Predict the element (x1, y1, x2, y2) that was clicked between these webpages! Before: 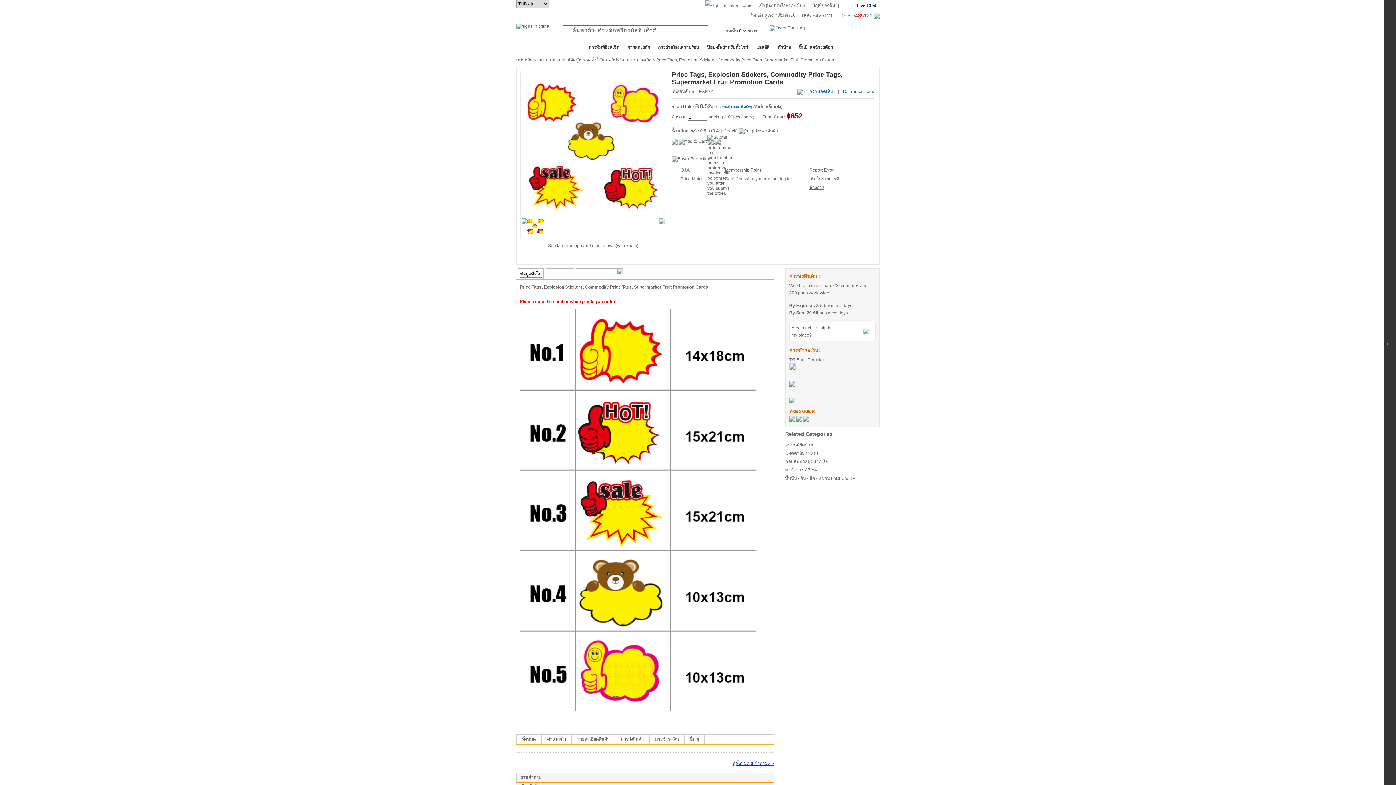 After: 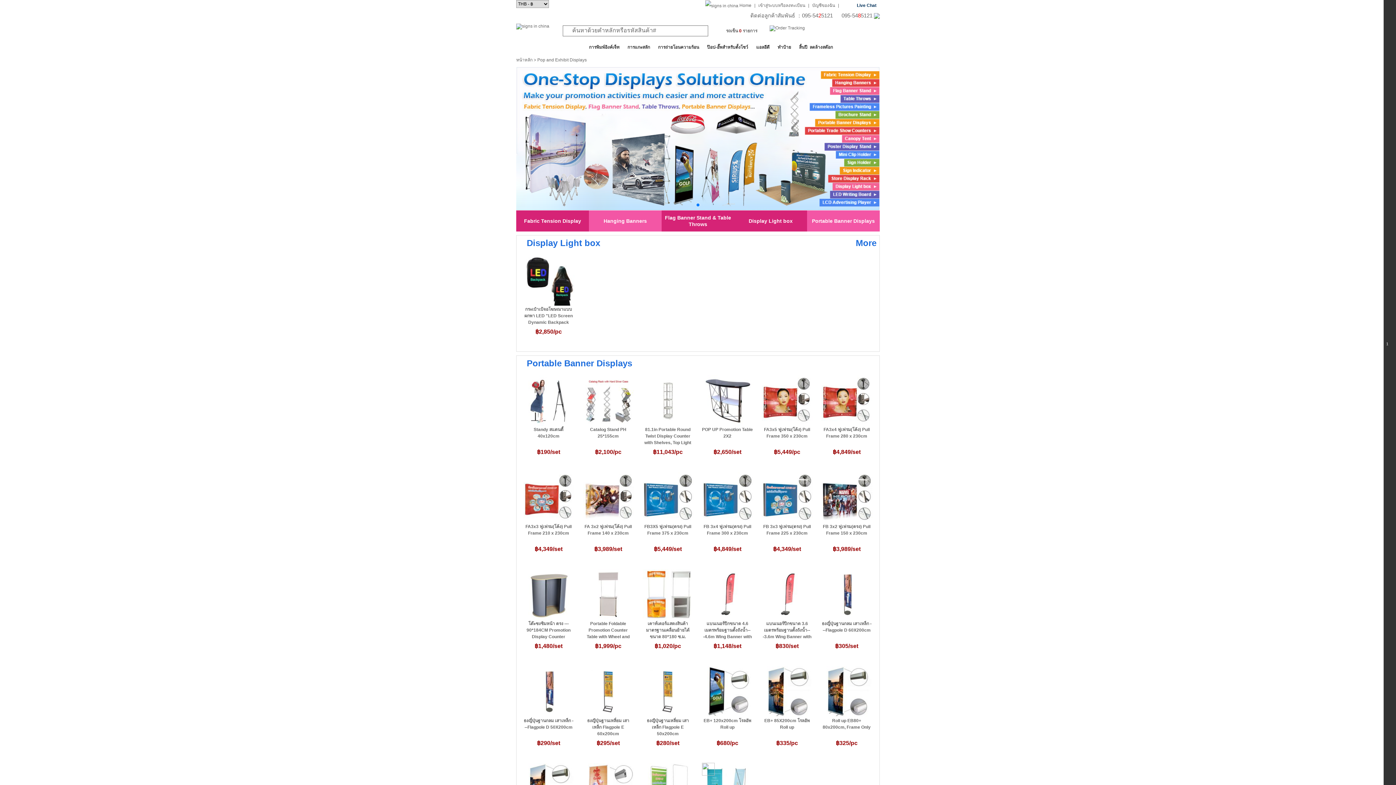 Action: label: ป๊อป-อั๊พสำหรับตั้งโชว์ bbox: (707, 44, 748, 49)